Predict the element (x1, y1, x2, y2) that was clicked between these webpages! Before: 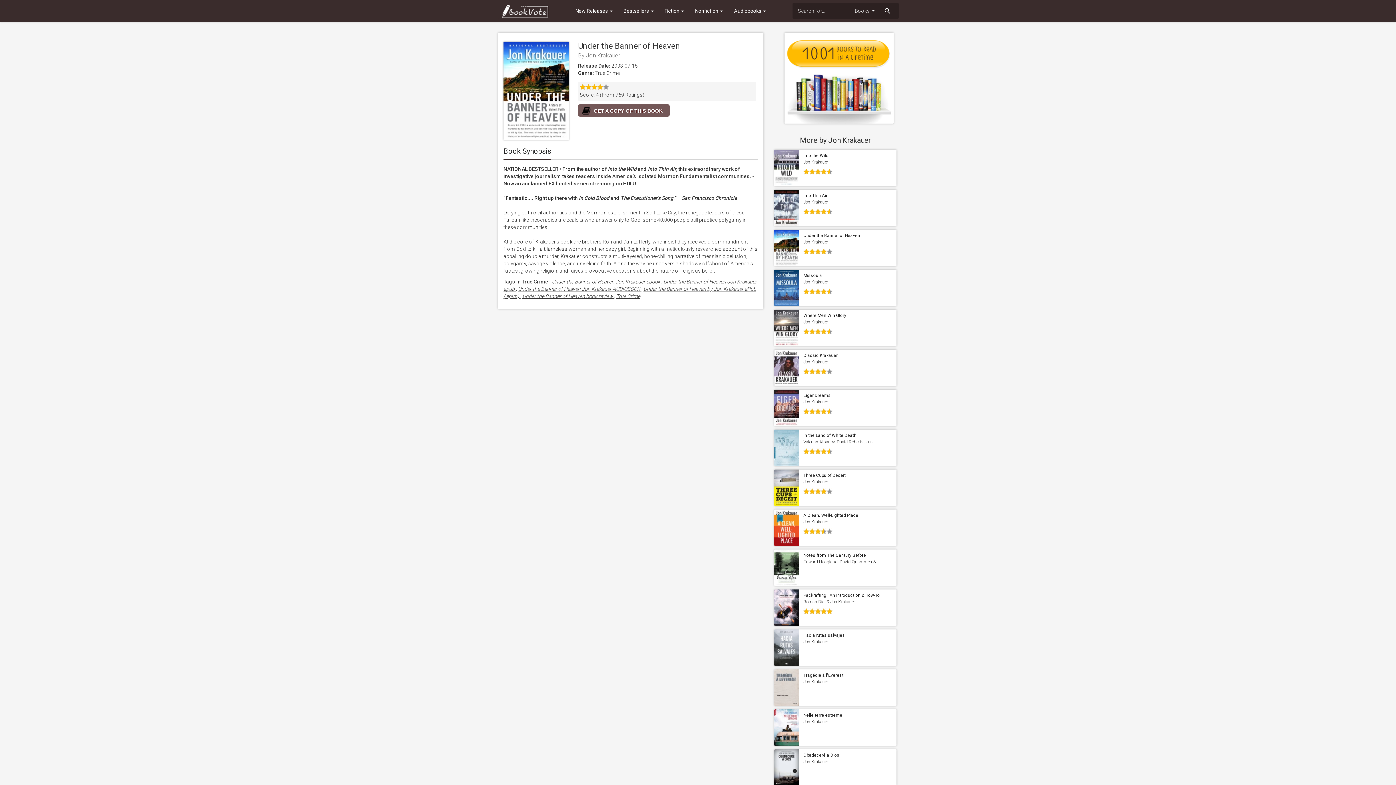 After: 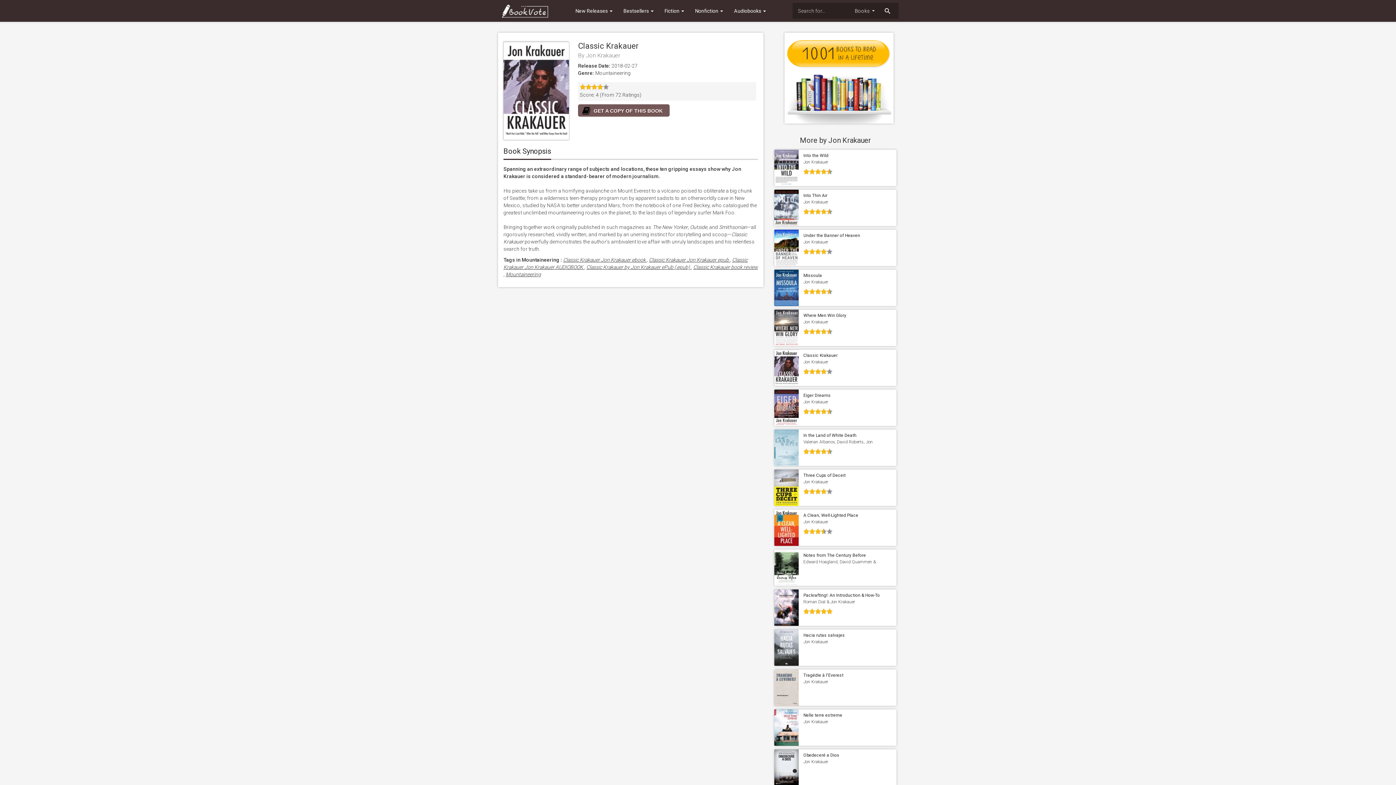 Action: bbox: (803, 353, 837, 358) label: Classic Krakauer